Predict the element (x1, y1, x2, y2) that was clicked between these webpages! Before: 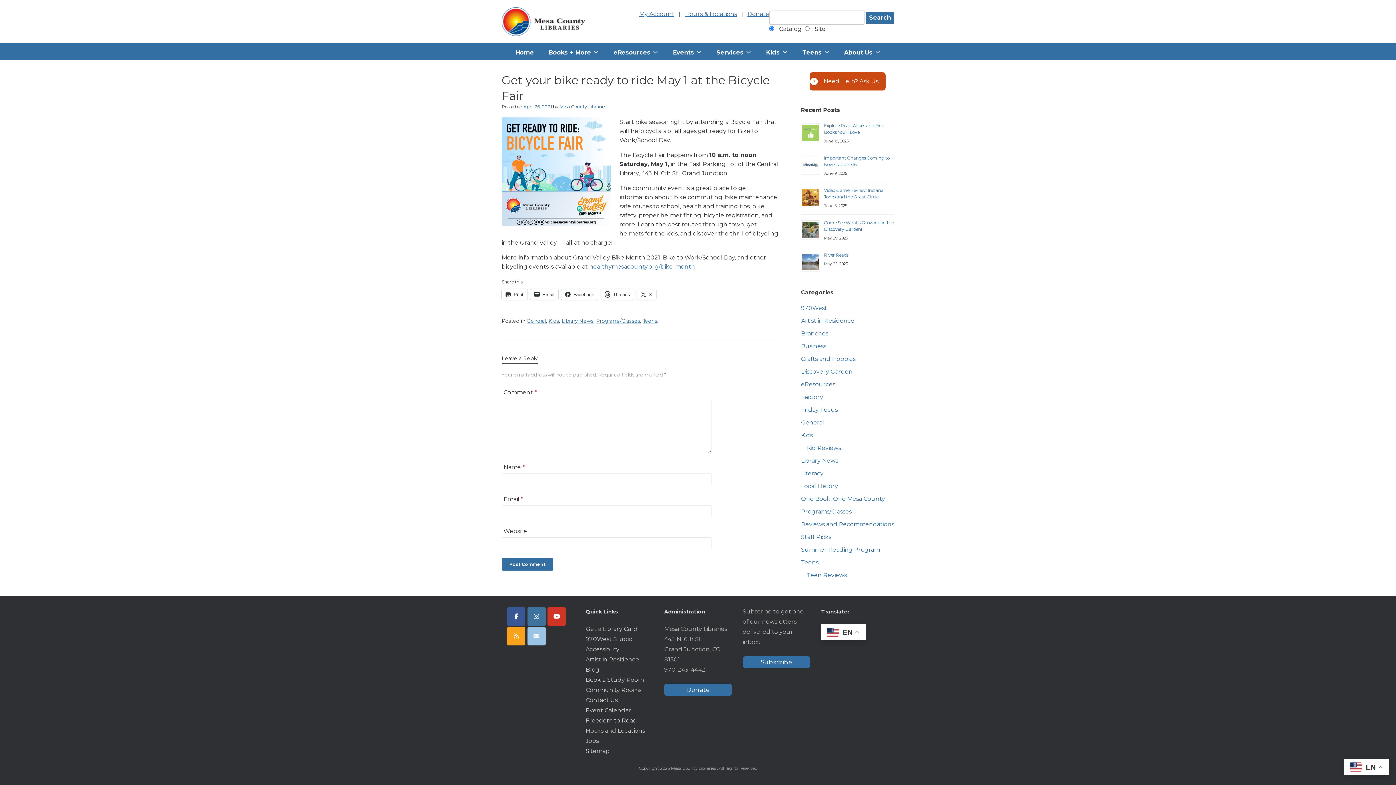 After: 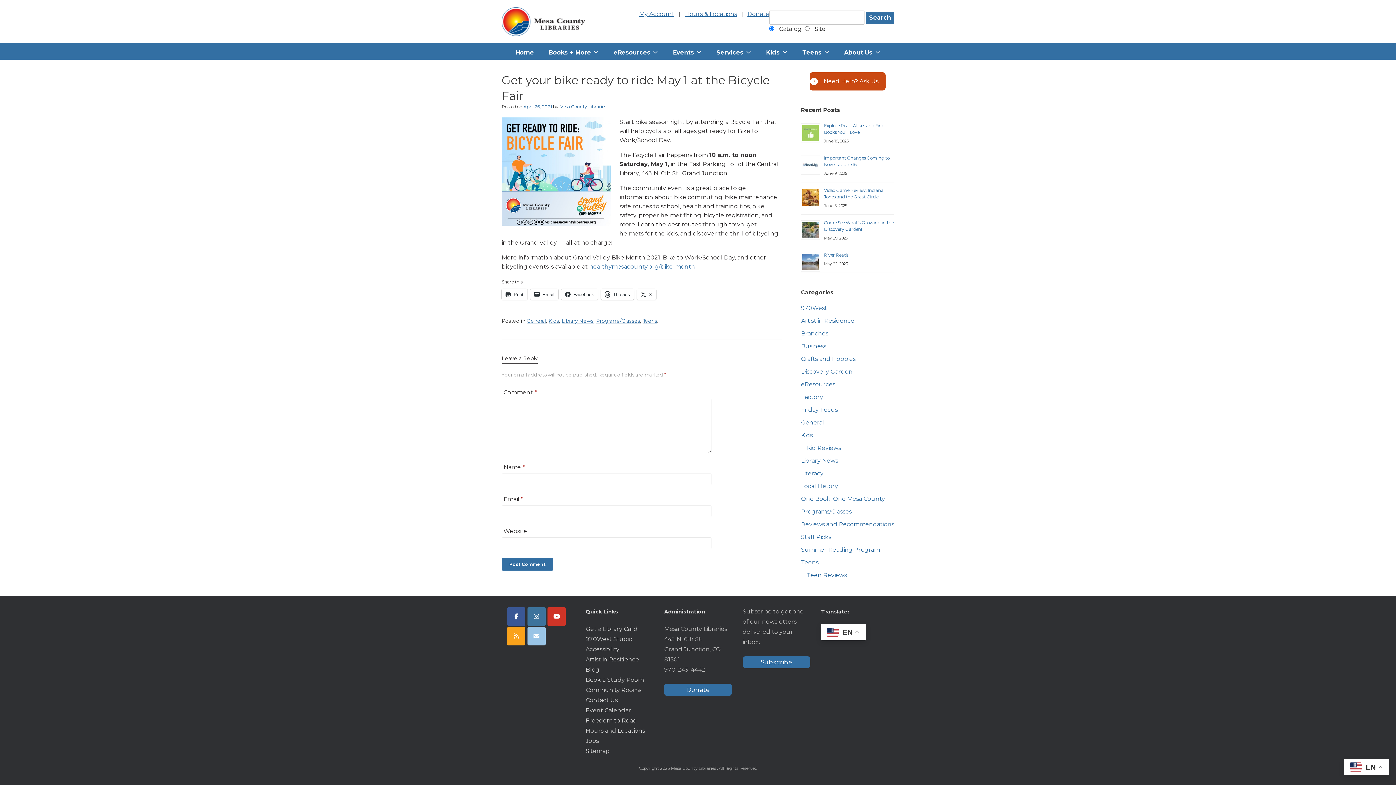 Action: bbox: (601, 289, 634, 300) label: Threads